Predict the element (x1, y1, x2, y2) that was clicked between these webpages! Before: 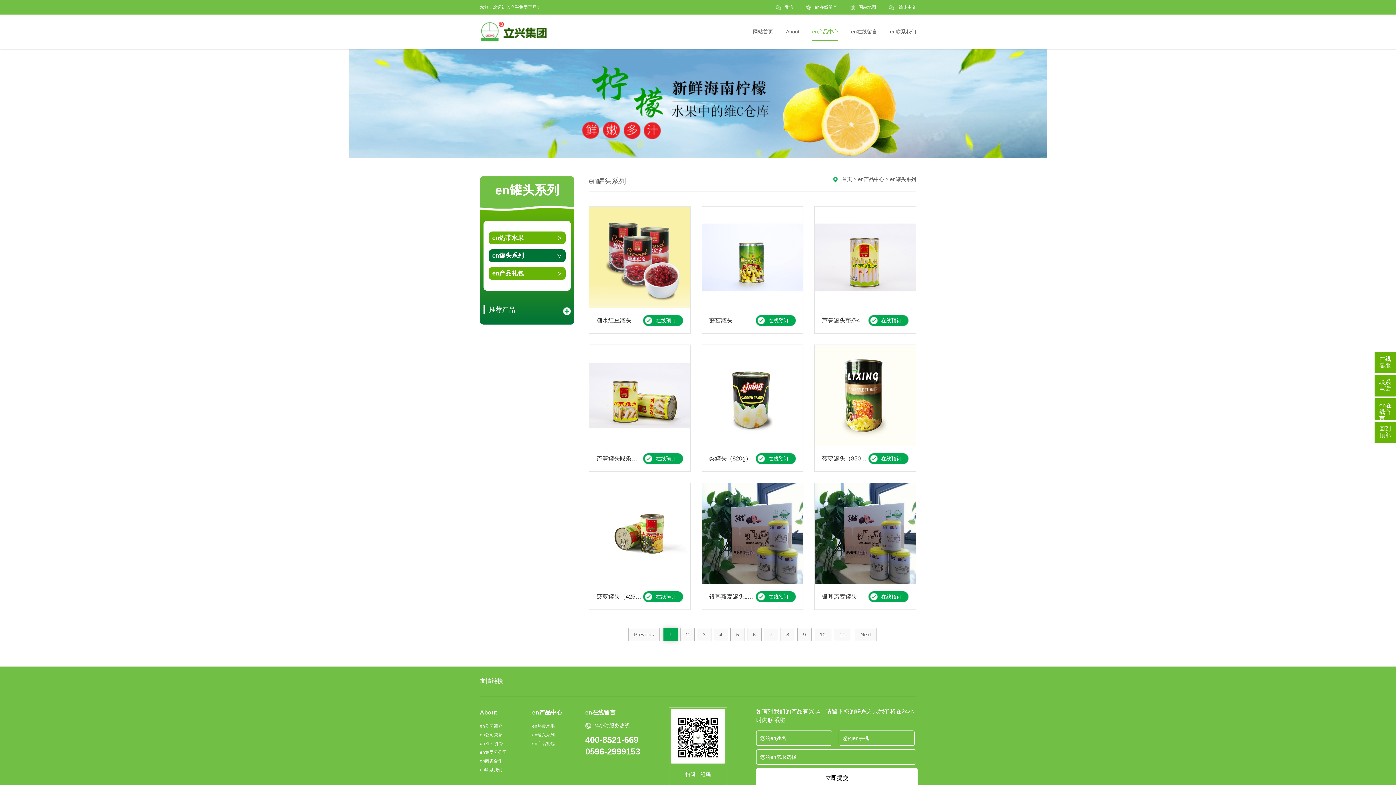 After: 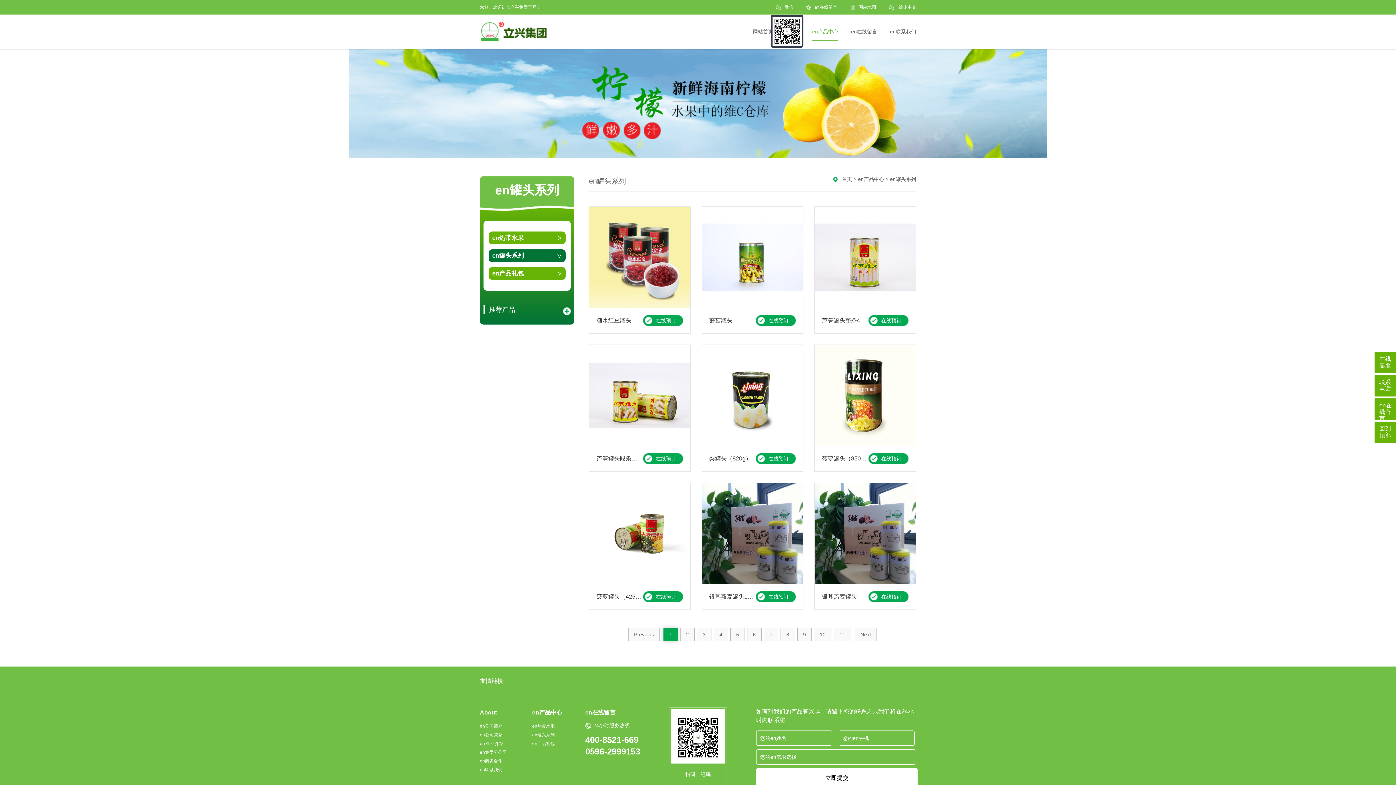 Action: label: 微信 bbox: (784, 0, 793, 14)